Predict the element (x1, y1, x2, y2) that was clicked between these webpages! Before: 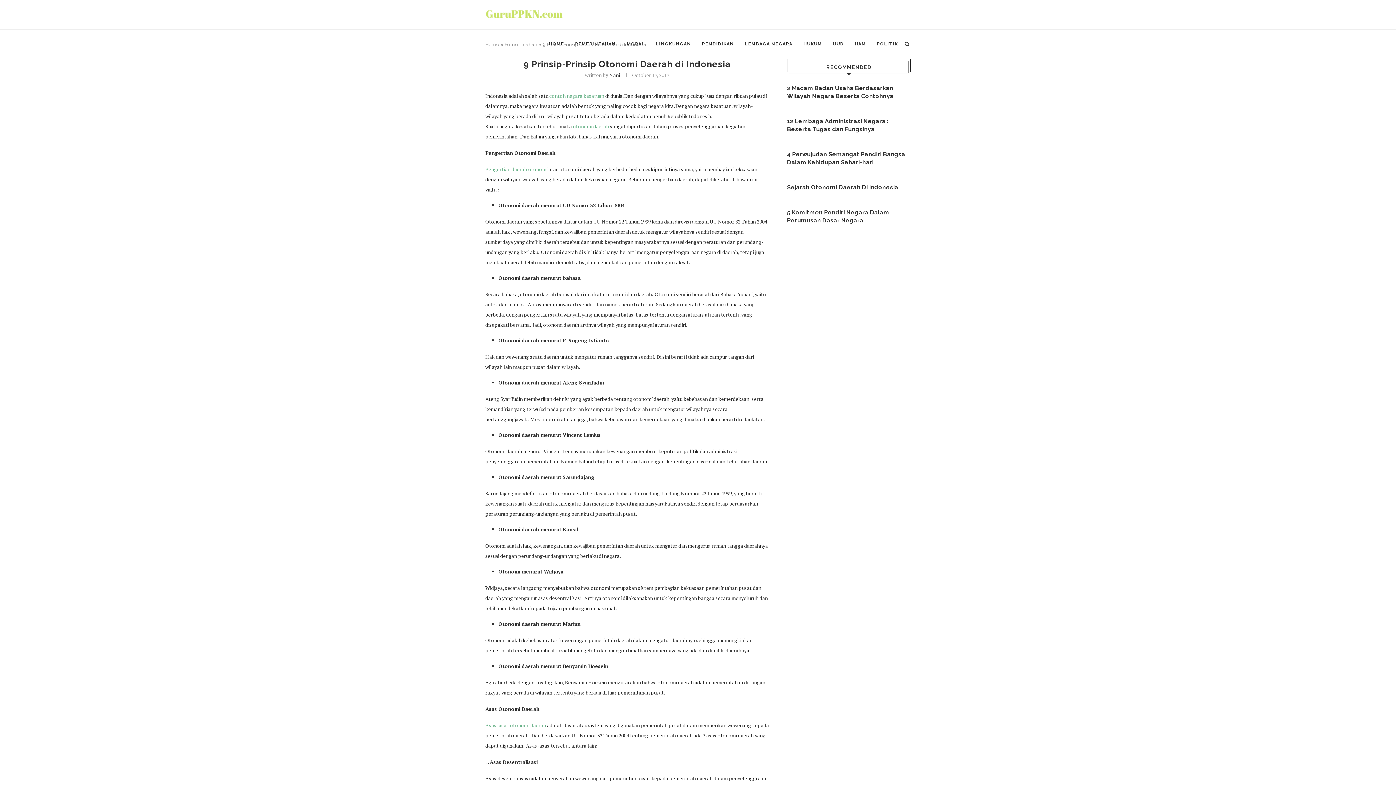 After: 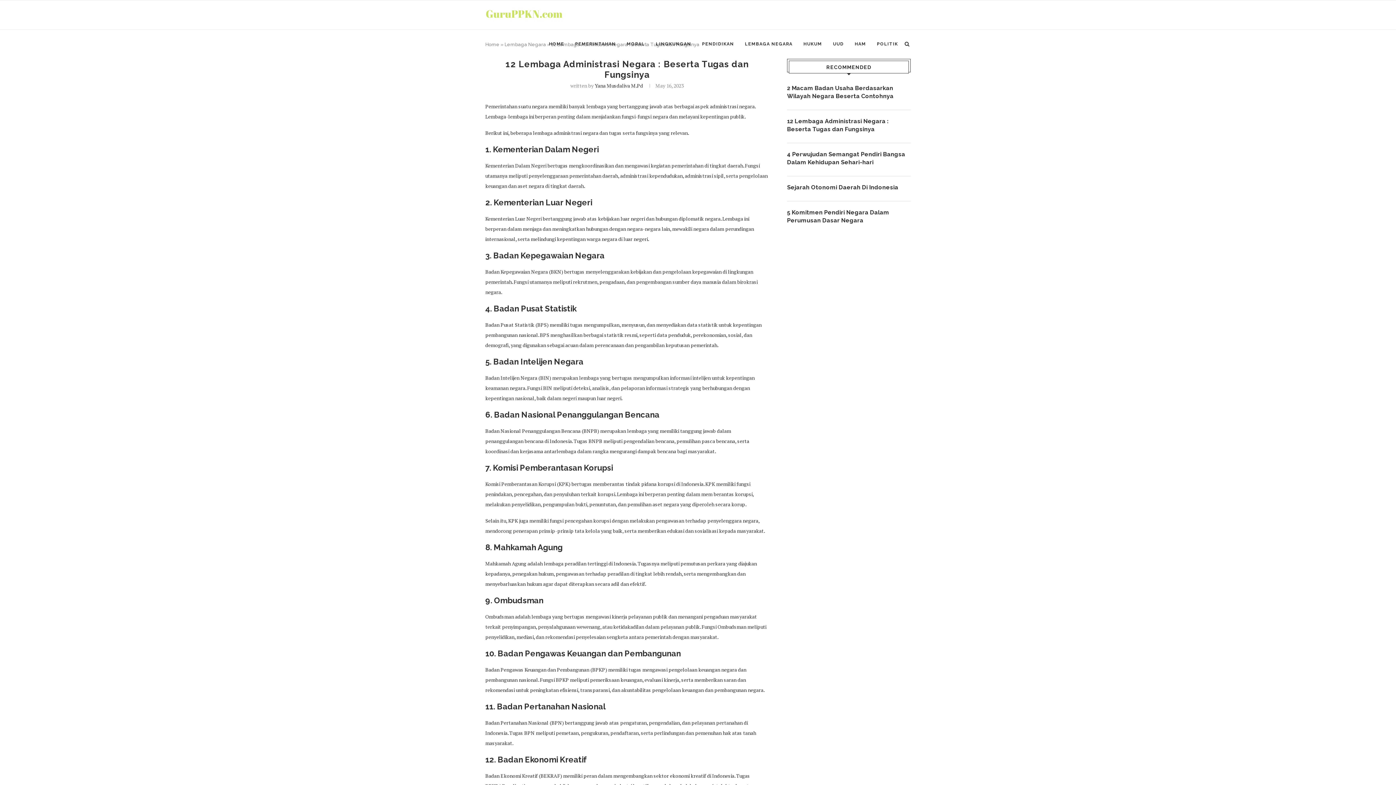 Action: bbox: (787, 117, 910, 133) label: 12 Lembaga Administrasi Negara : Beserta Tugas dan Fungsinya